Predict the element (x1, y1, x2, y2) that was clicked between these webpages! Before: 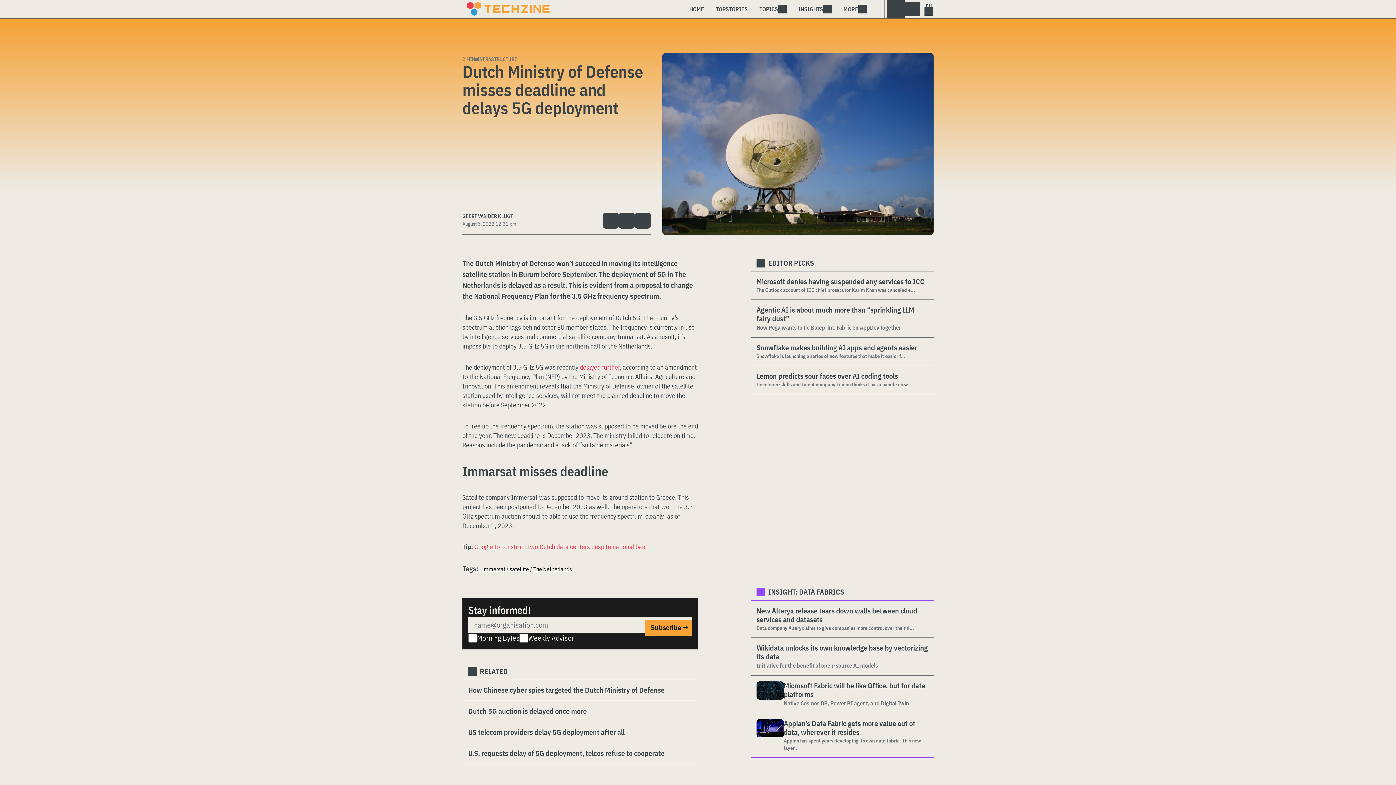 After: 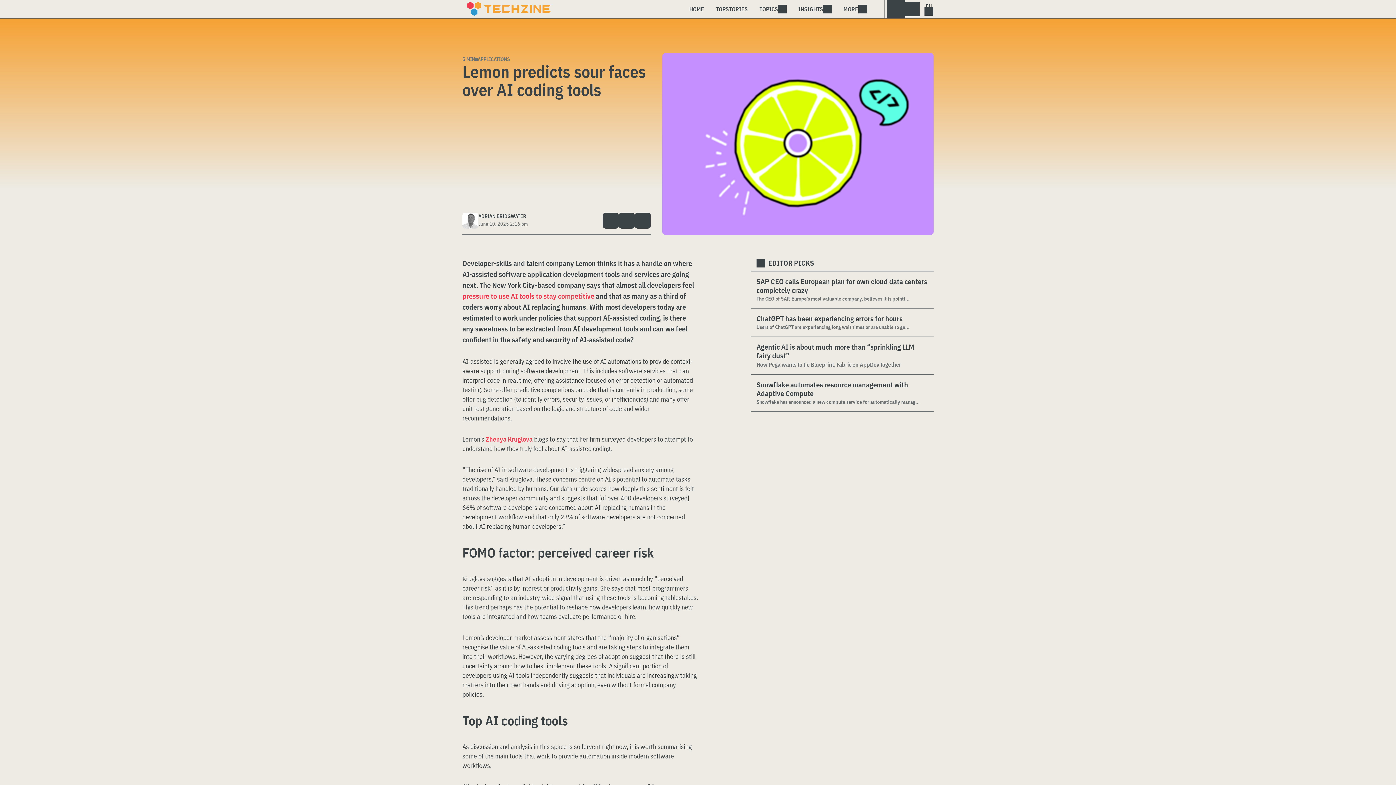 Action: label: Lemon predicts sour faces over AI coding tools bbox: (756, 372, 928, 381)